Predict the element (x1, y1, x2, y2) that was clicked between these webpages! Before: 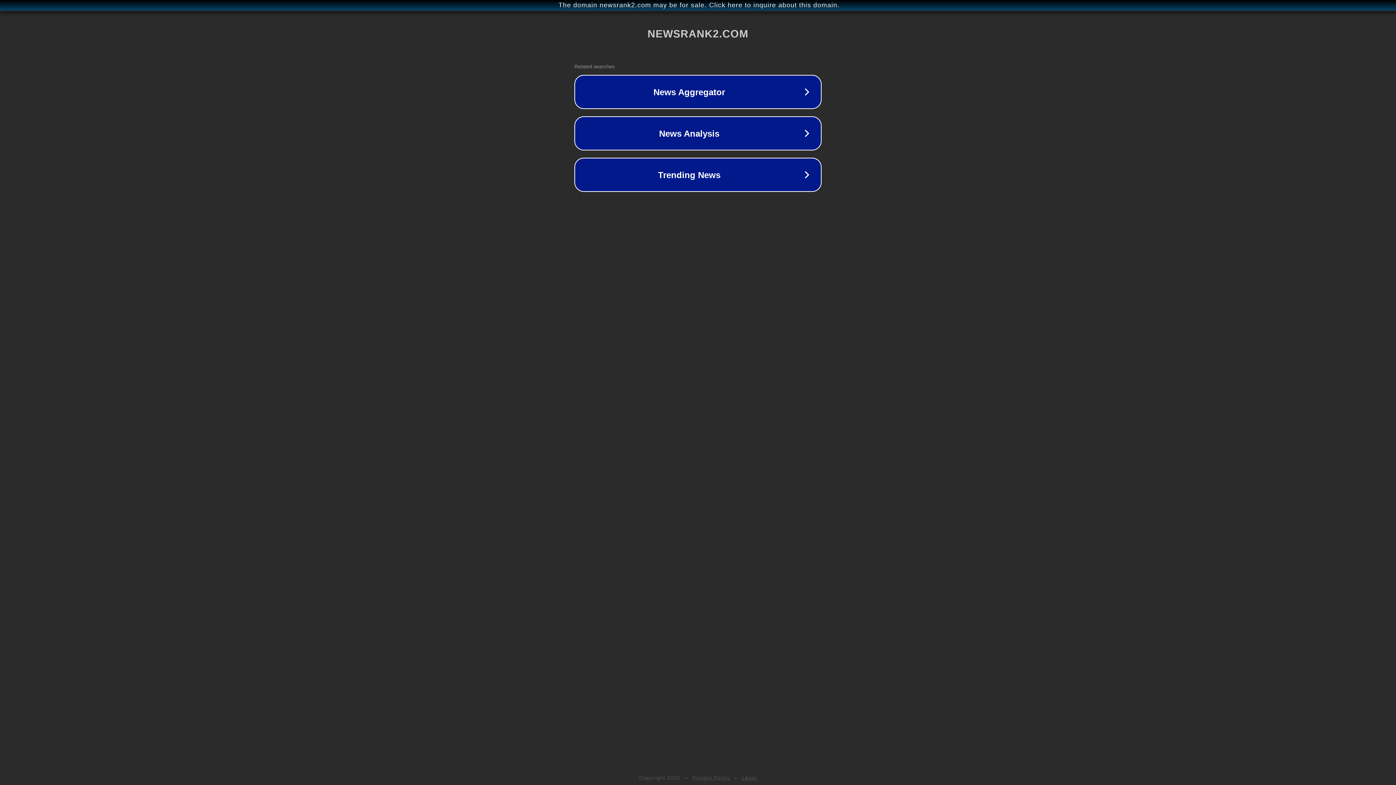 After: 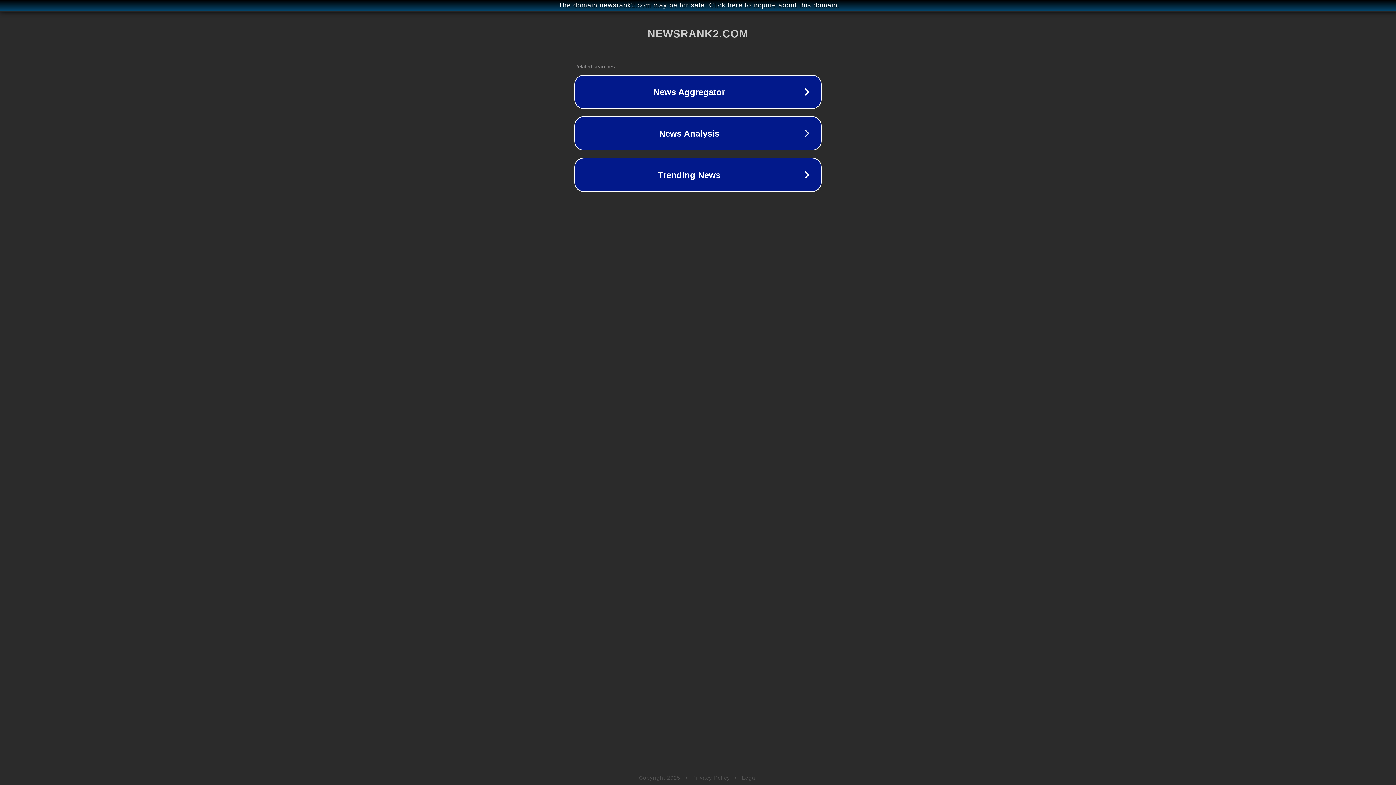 Action: bbox: (692, 775, 730, 781) label: Privacy Policy